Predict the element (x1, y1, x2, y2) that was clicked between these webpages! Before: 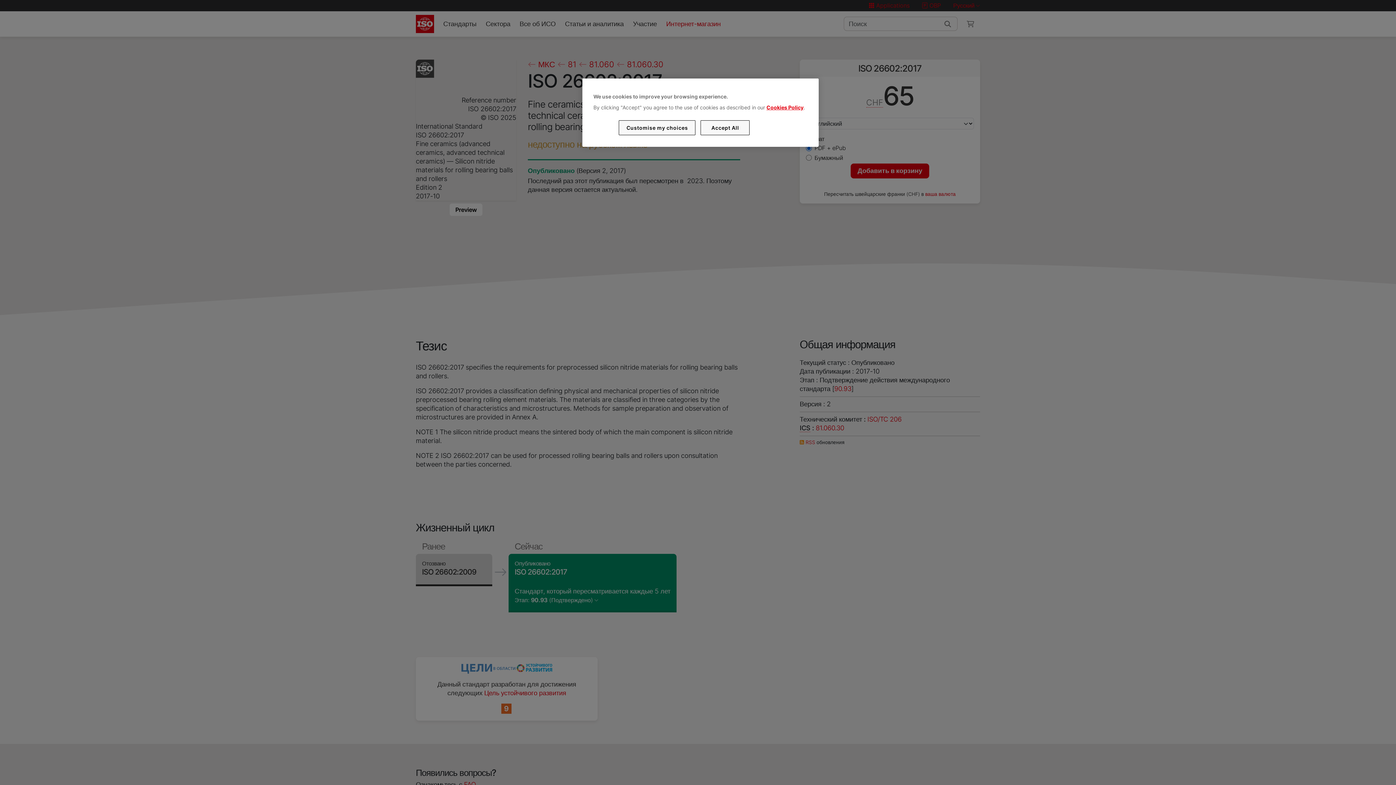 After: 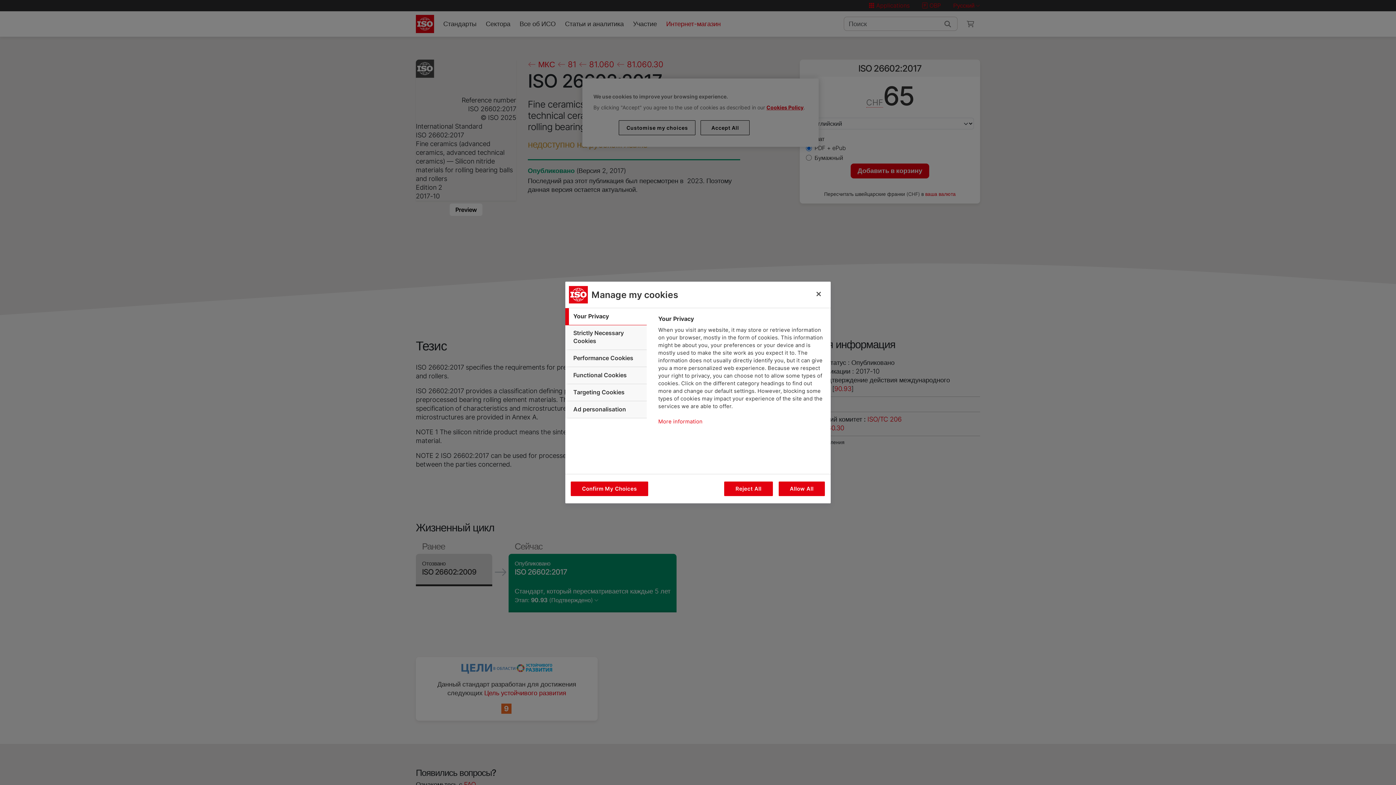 Action: label: Customise my choices bbox: (619, 120, 695, 135)